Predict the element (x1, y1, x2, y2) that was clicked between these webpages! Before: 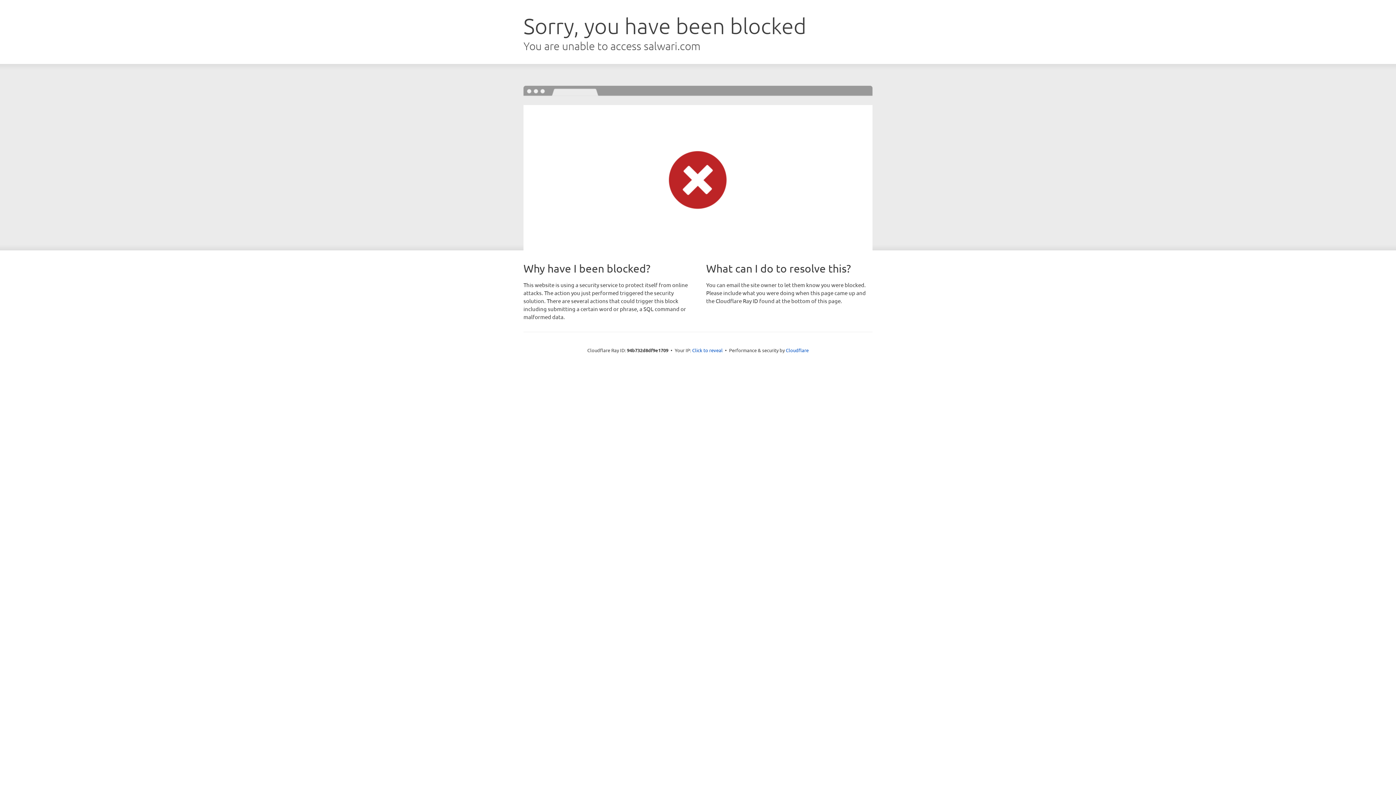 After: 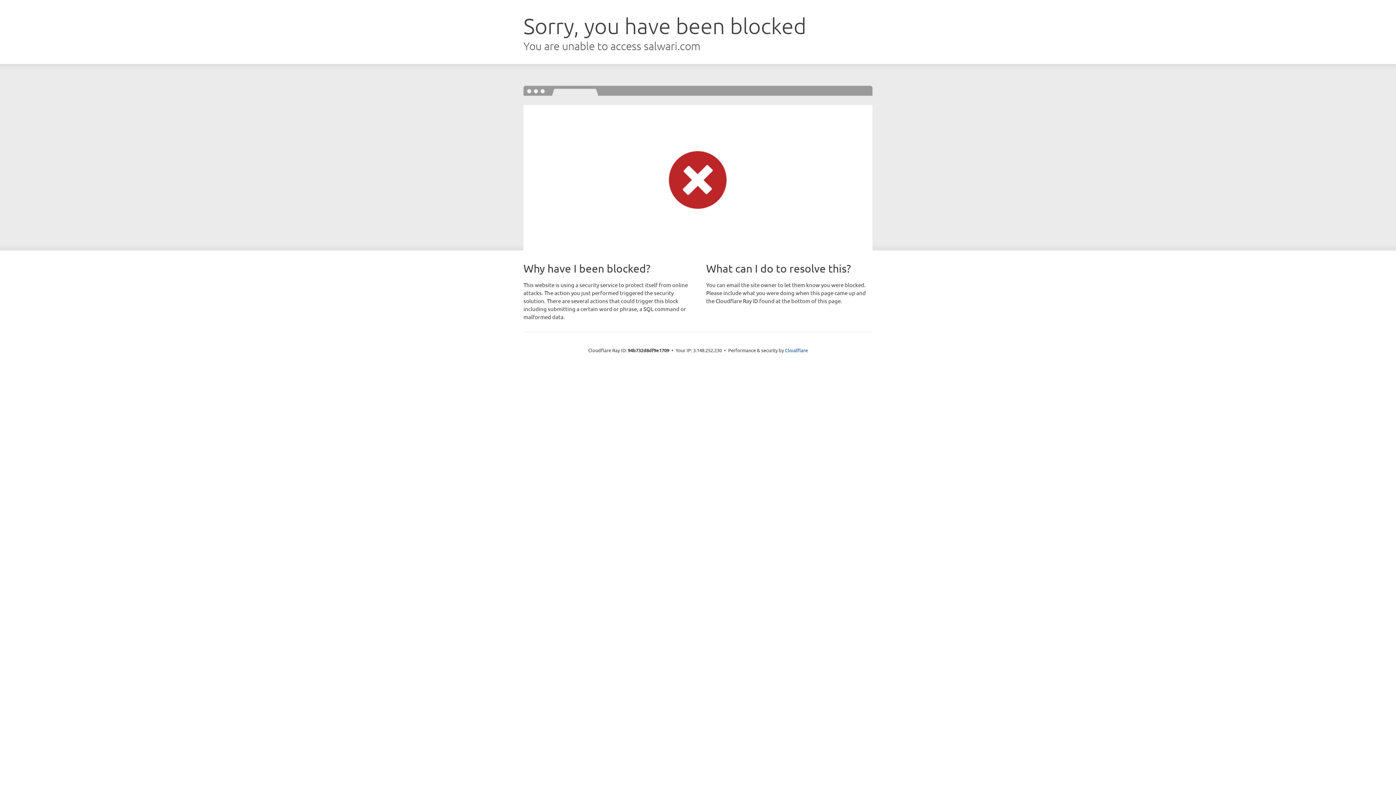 Action: label: Click to reveal bbox: (692, 346, 722, 353)